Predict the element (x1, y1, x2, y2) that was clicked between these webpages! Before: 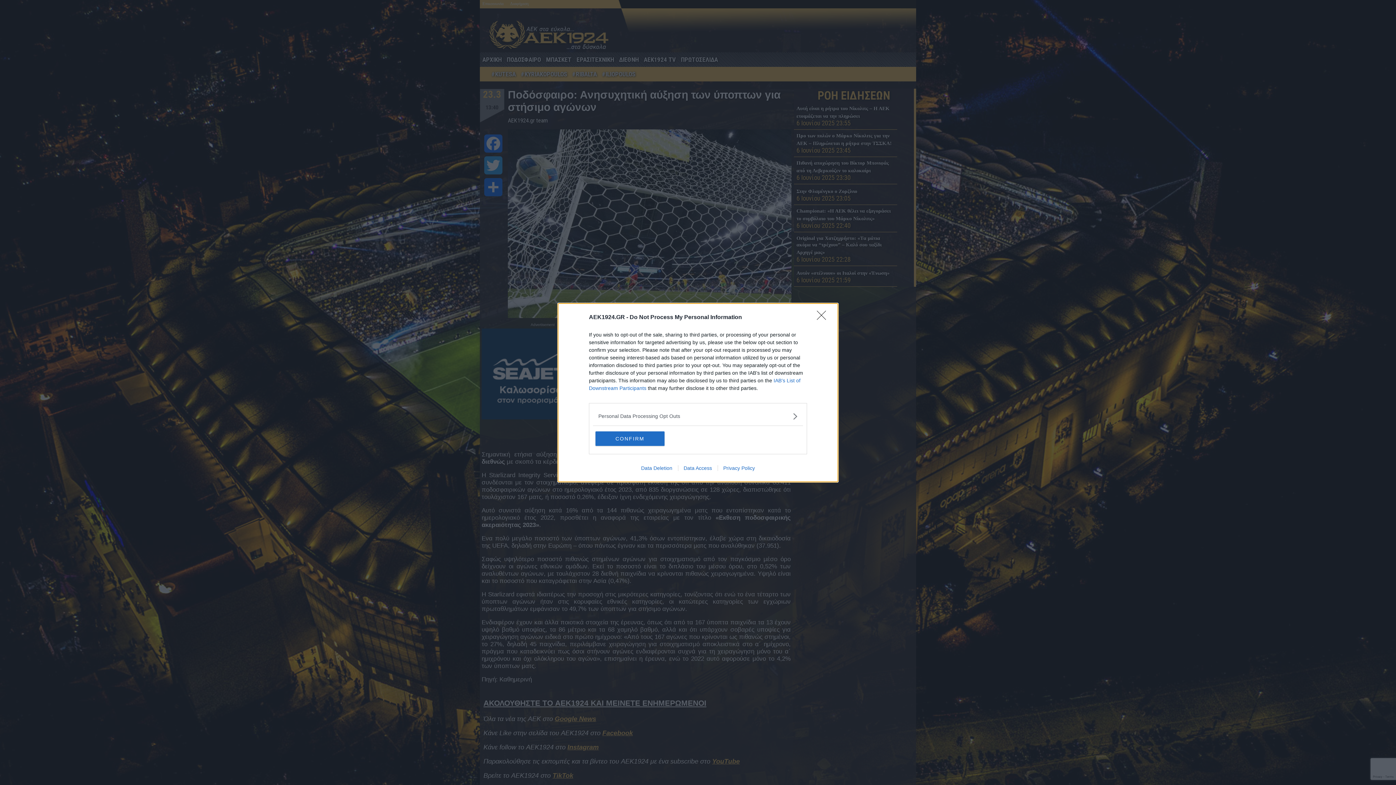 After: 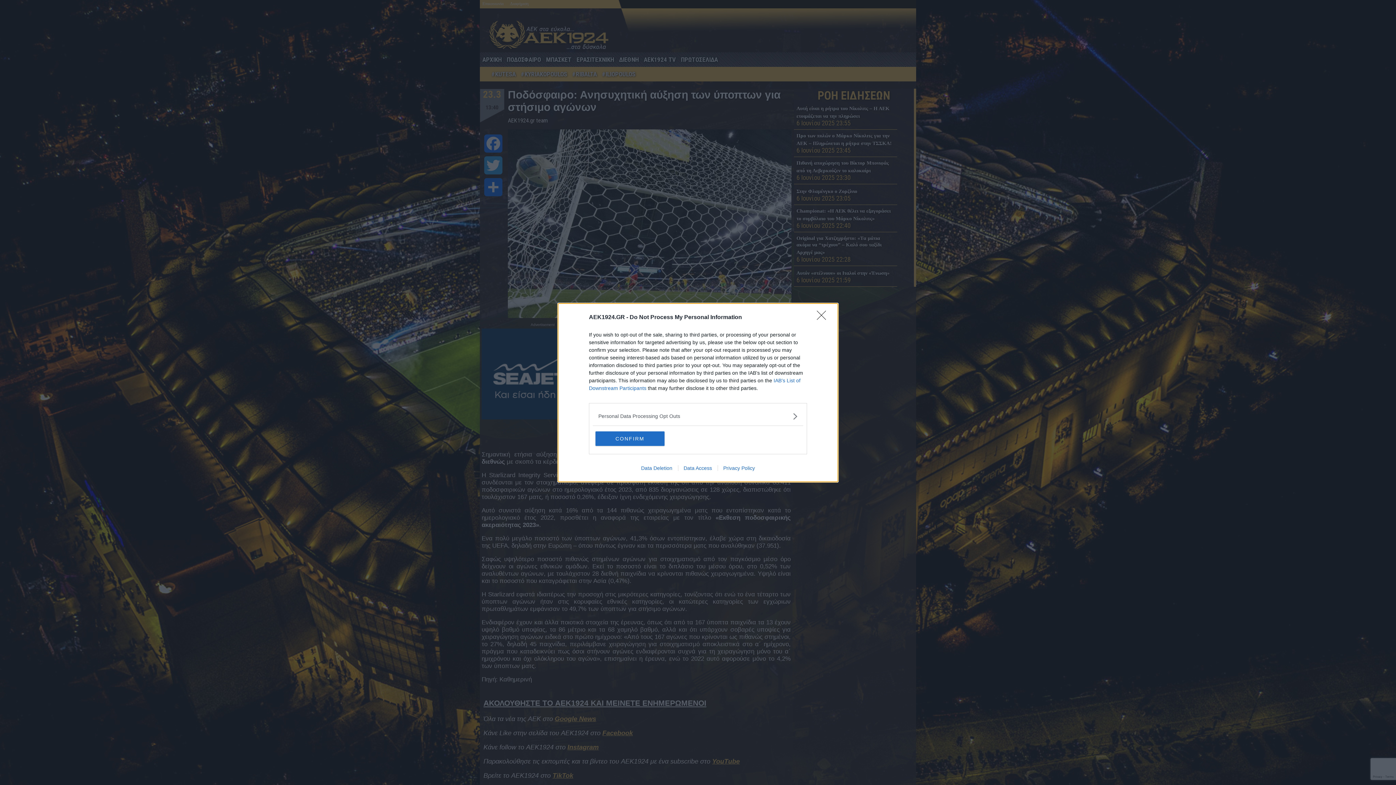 Action: label: Privacy Policy bbox: (717, 465, 760, 471)